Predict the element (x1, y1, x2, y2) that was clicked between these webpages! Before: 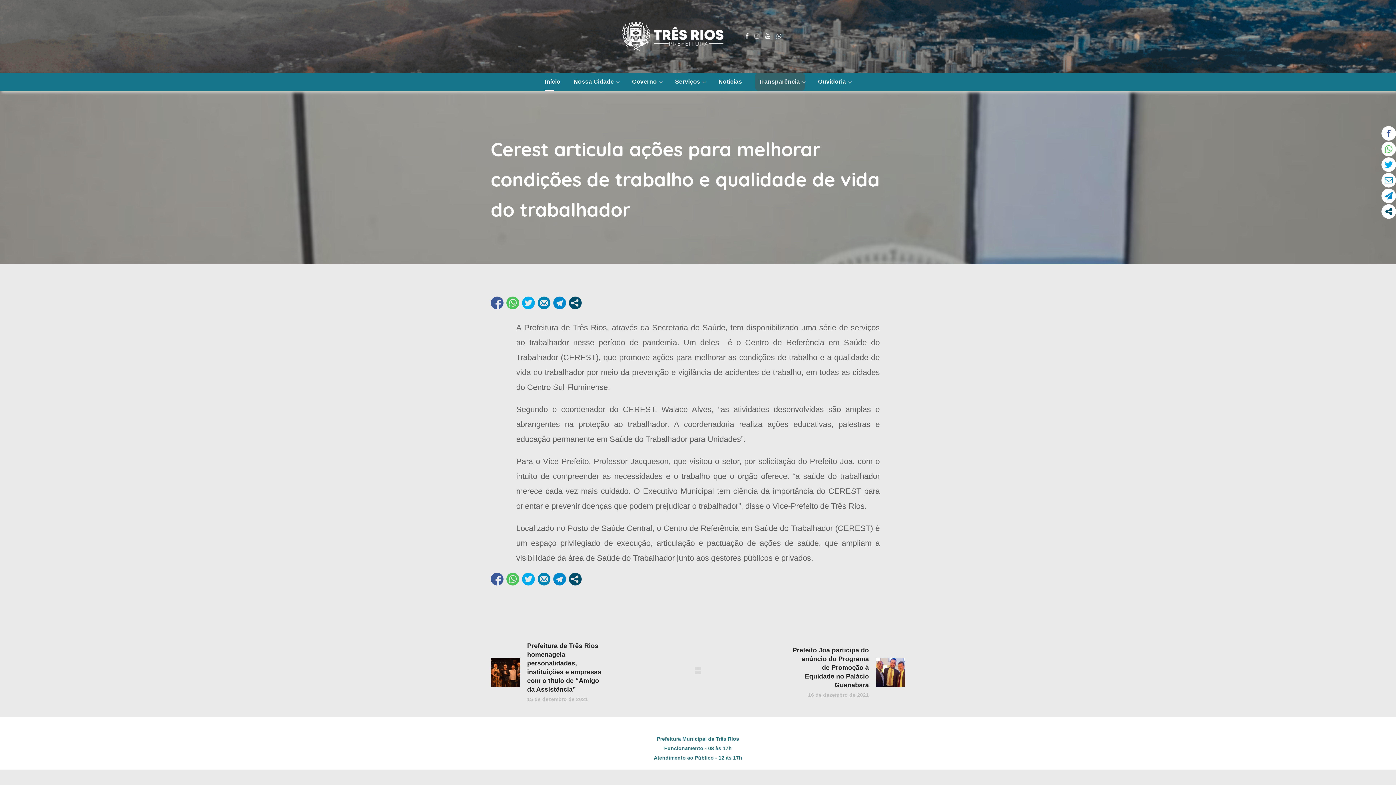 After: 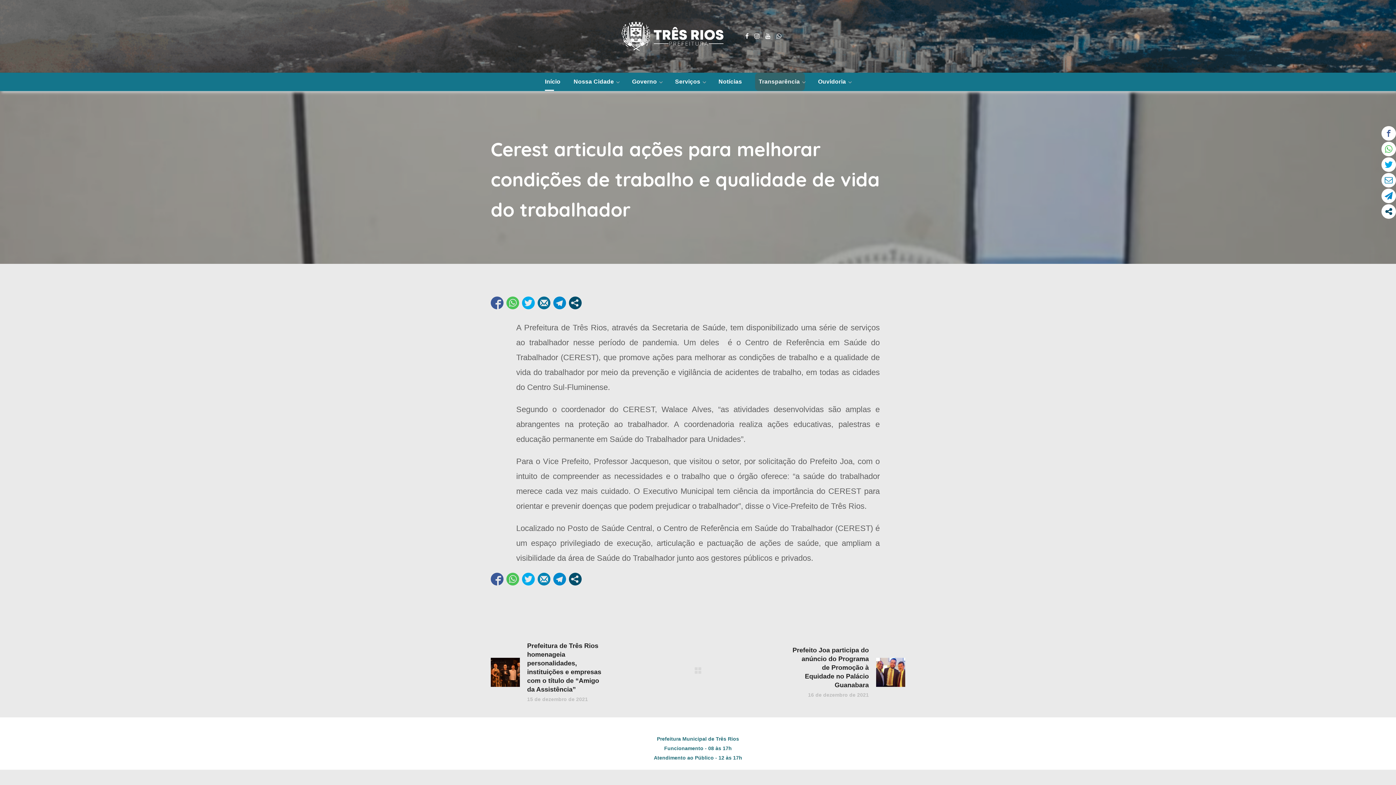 Action: bbox: (537, 296, 550, 309)